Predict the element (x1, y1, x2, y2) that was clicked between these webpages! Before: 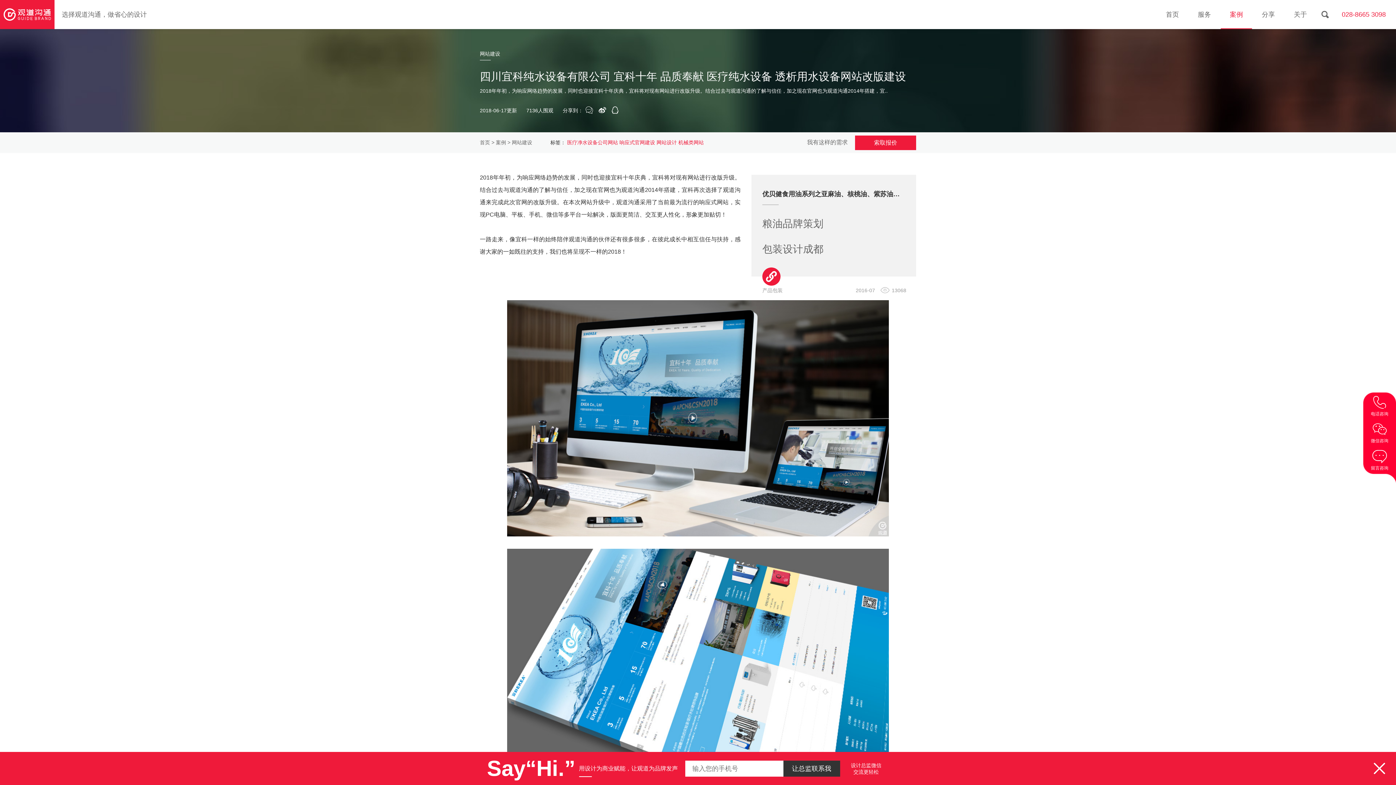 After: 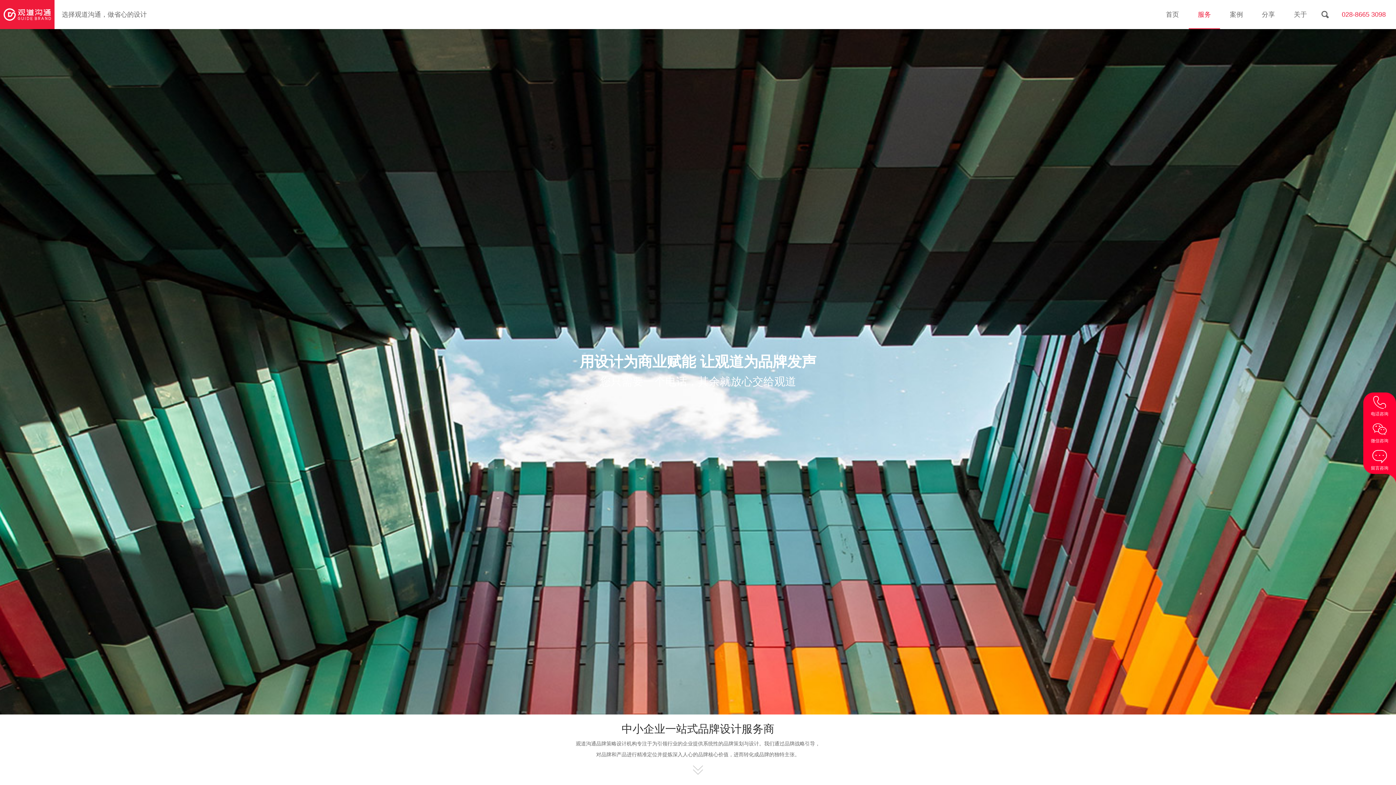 Action: bbox: (1189, 0, 1220, 29) label: 服务